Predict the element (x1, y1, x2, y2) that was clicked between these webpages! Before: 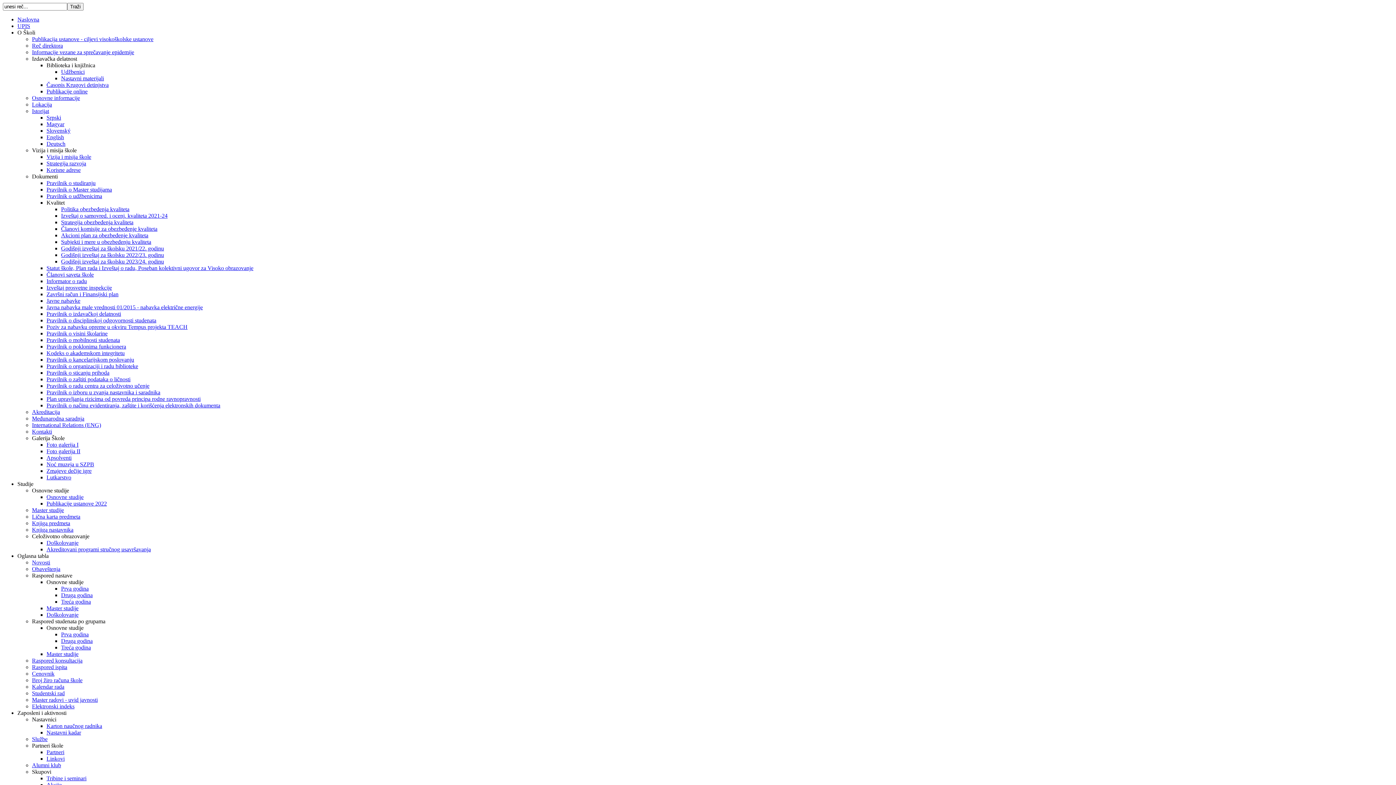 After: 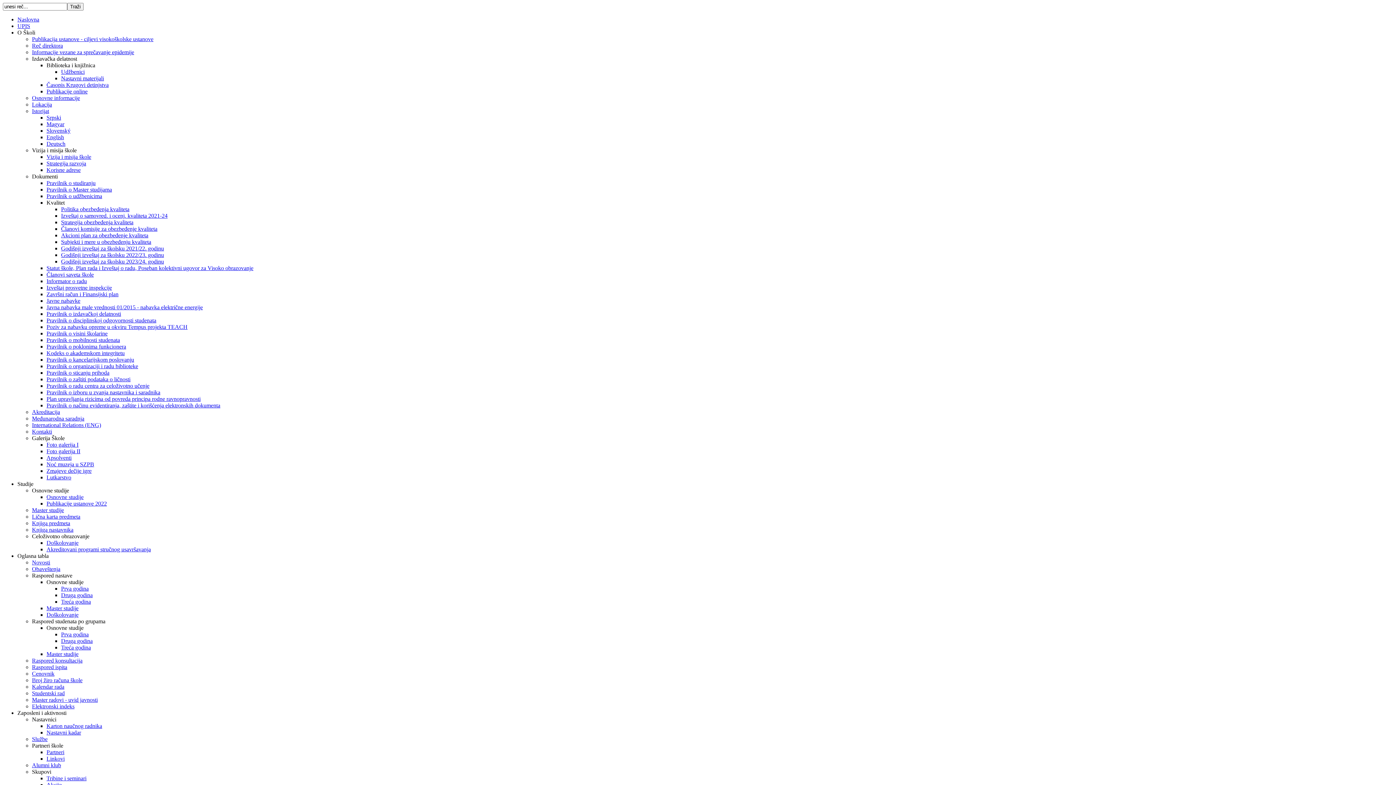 Action: label: Vizija i misija škole bbox: (46, 153, 91, 160)